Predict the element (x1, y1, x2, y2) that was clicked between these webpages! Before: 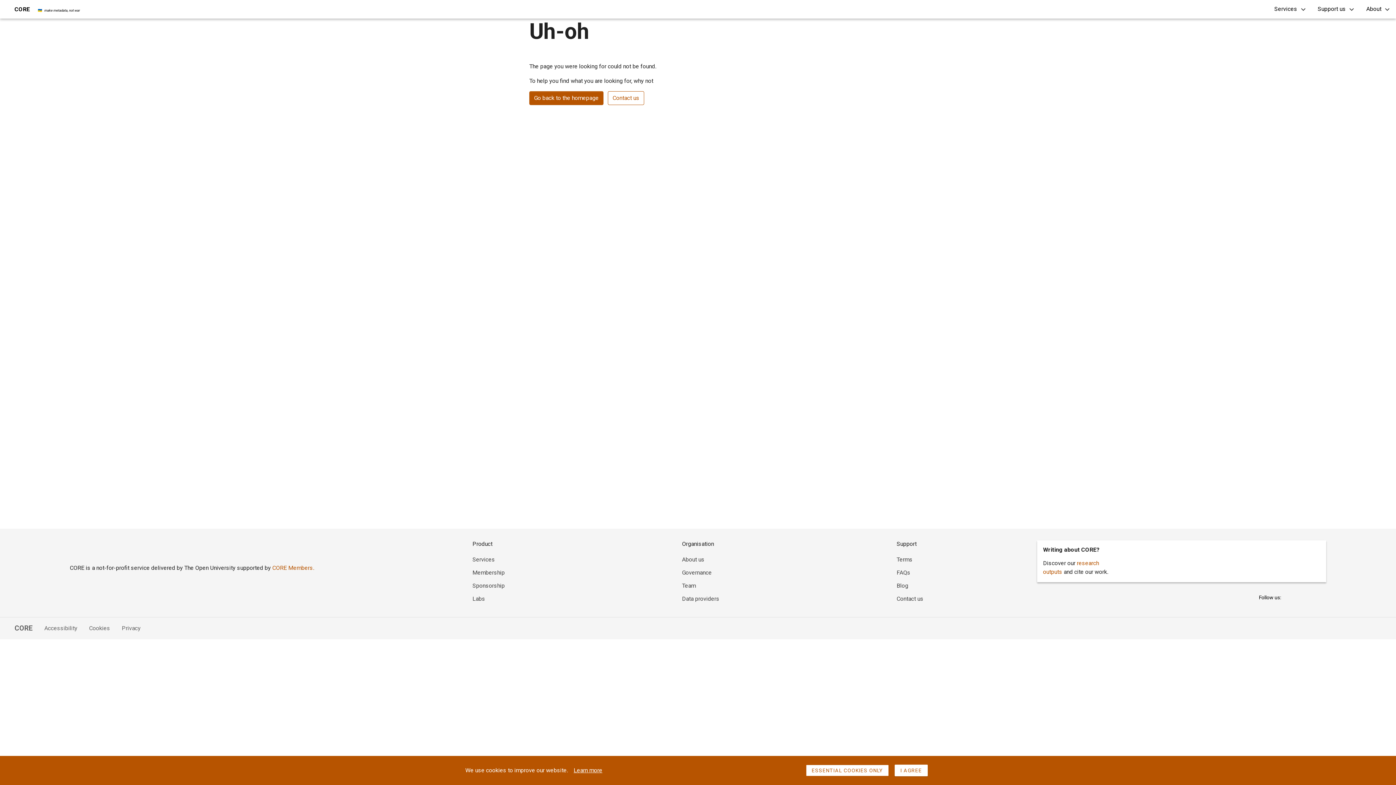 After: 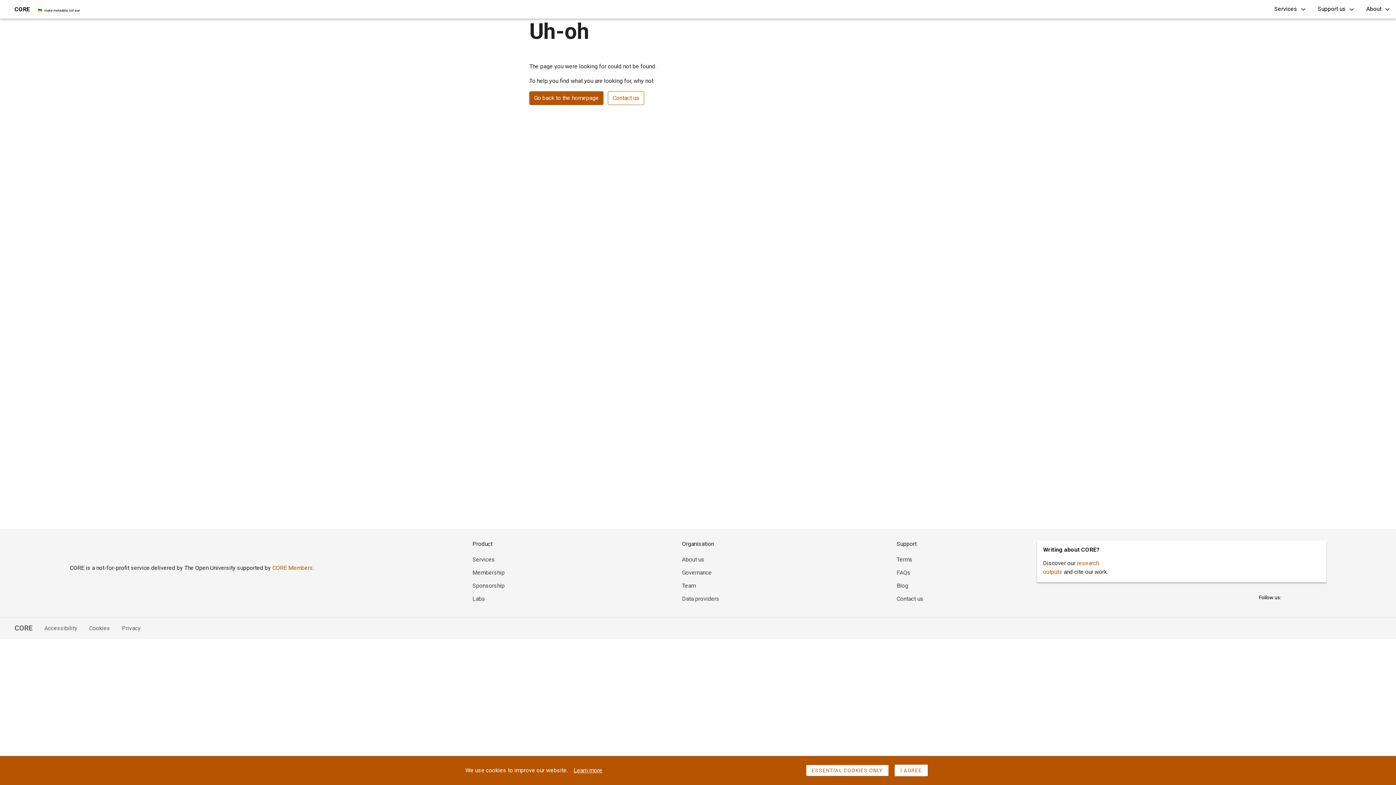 Action: bbox: (110, 624, 140, 633) label: Privacy